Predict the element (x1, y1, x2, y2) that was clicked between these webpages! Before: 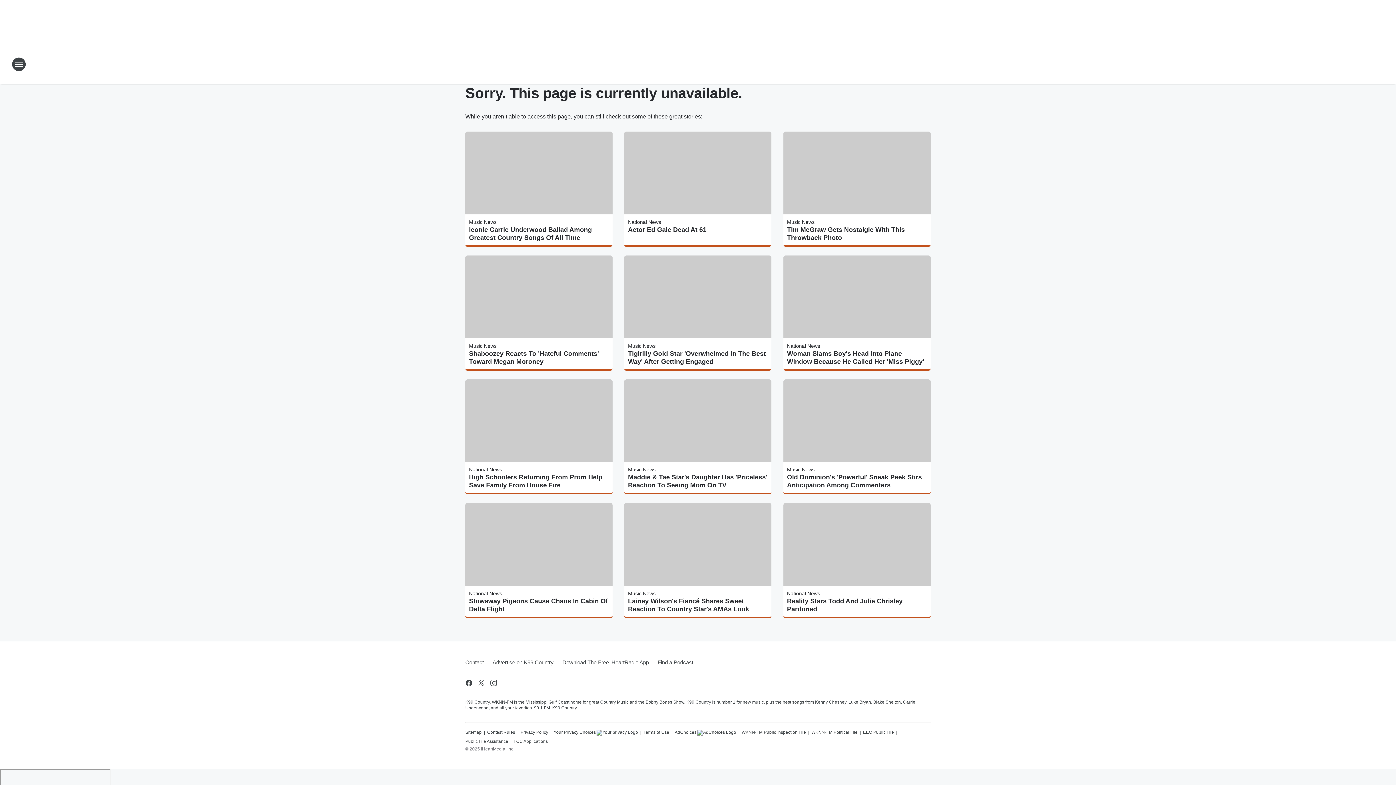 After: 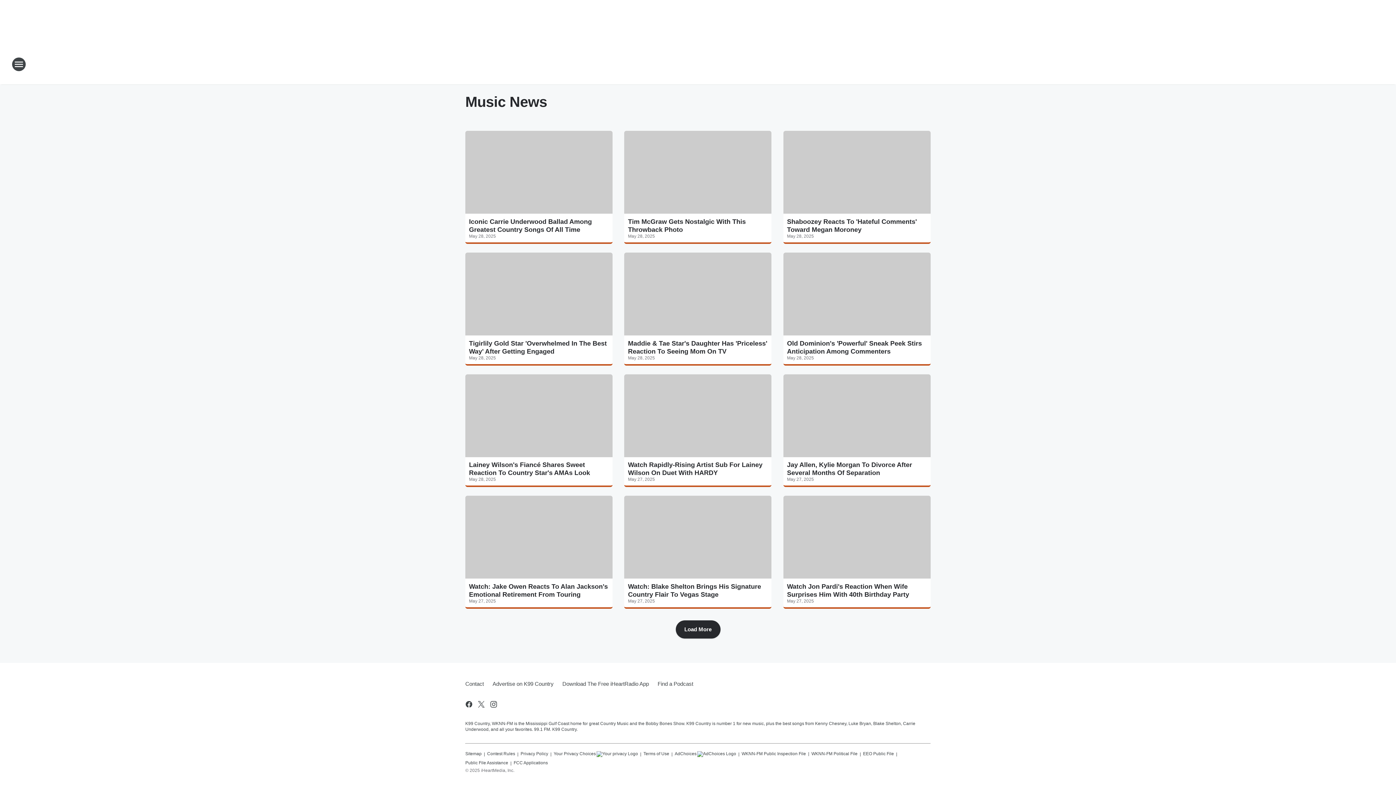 Action: label: Music News bbox: (628, 467, 655, 472)